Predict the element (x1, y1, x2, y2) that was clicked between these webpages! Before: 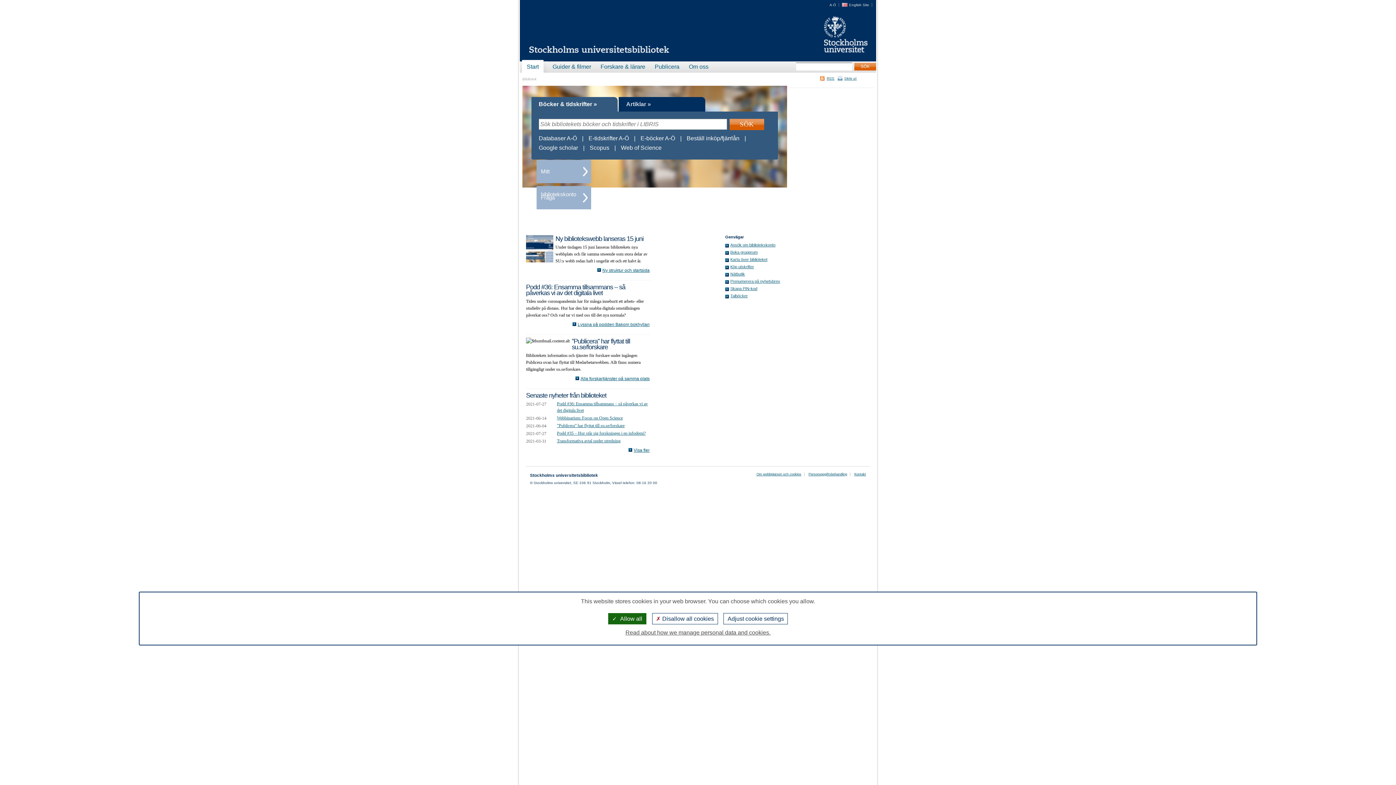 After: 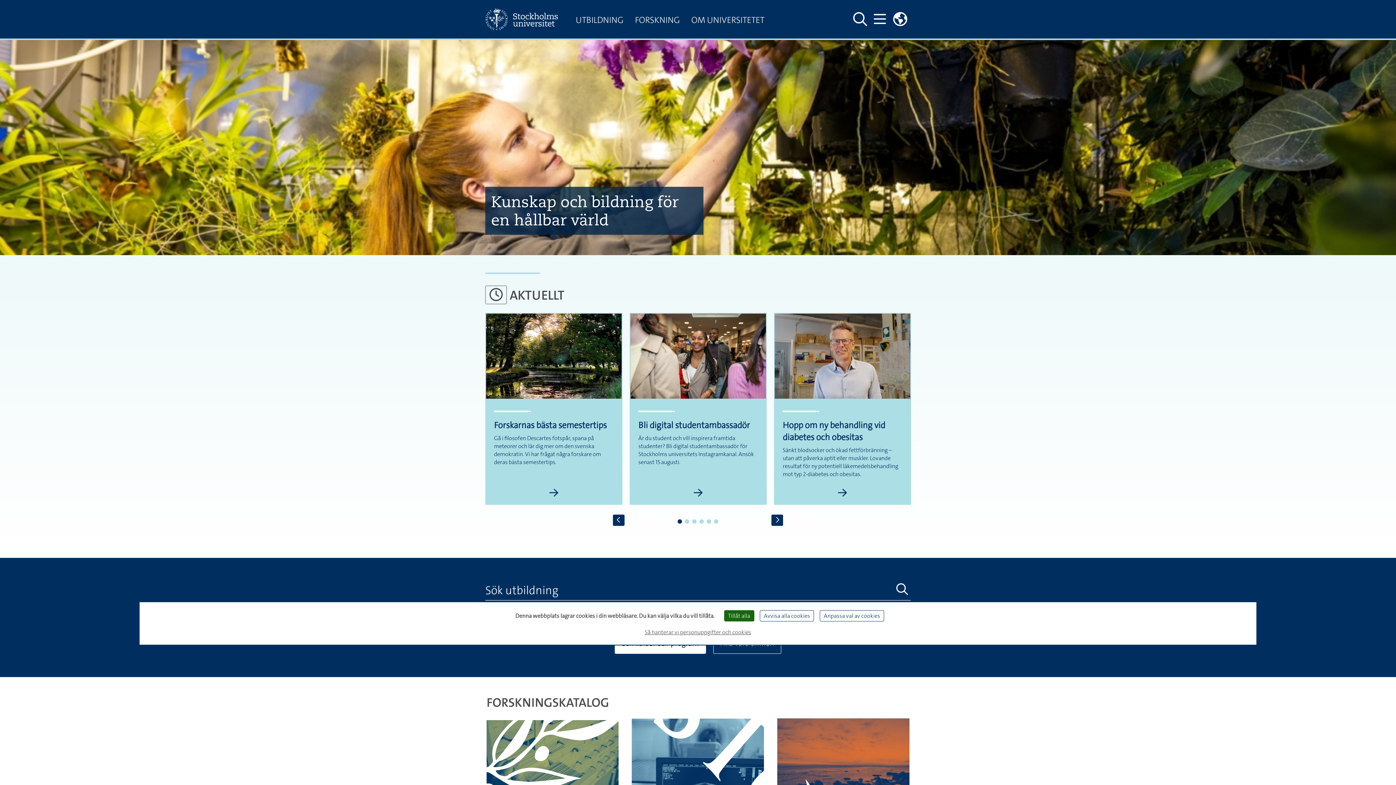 Action: bbox: (824, 52, 876, 57)